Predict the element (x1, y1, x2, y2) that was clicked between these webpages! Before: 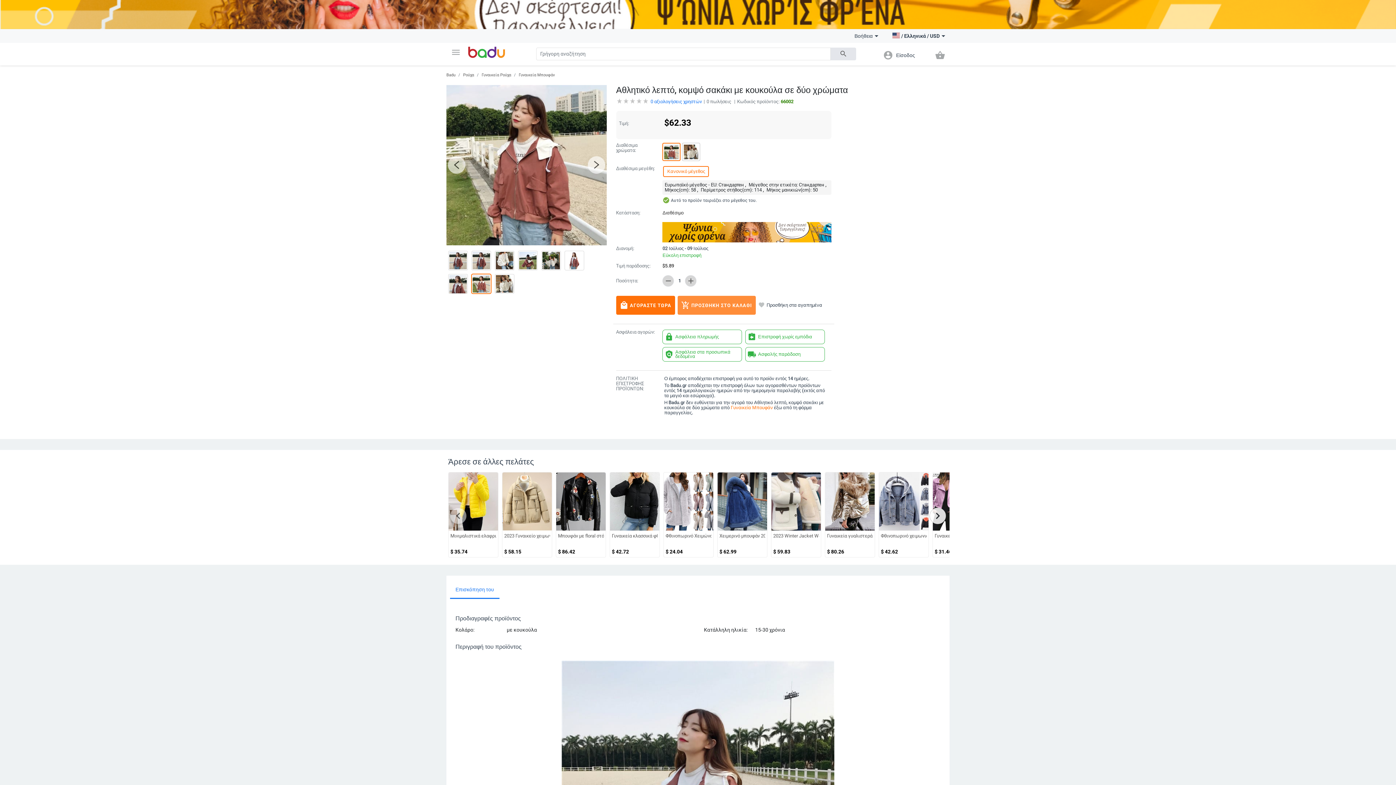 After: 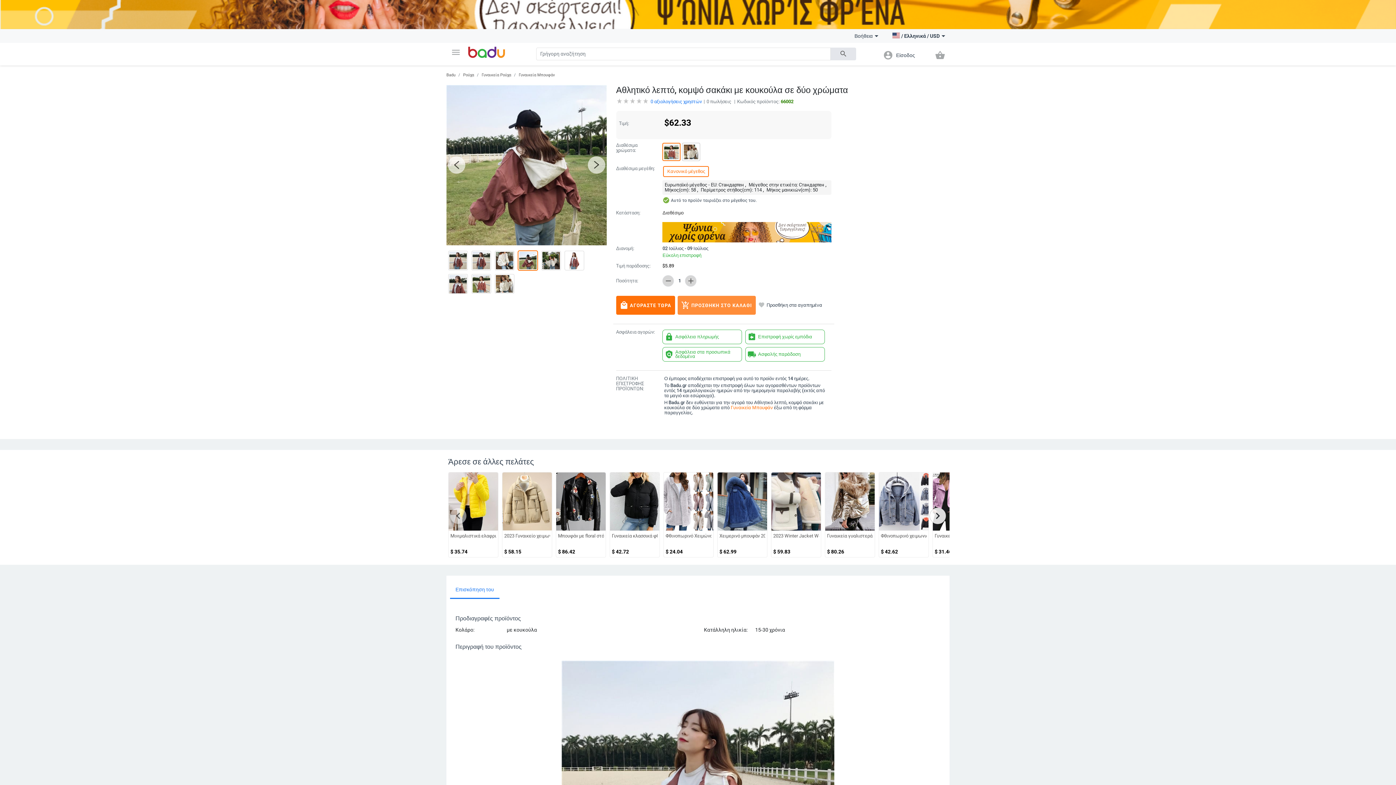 Action: label: Go to slide 4 bbox: (519, 237, 522, 240)